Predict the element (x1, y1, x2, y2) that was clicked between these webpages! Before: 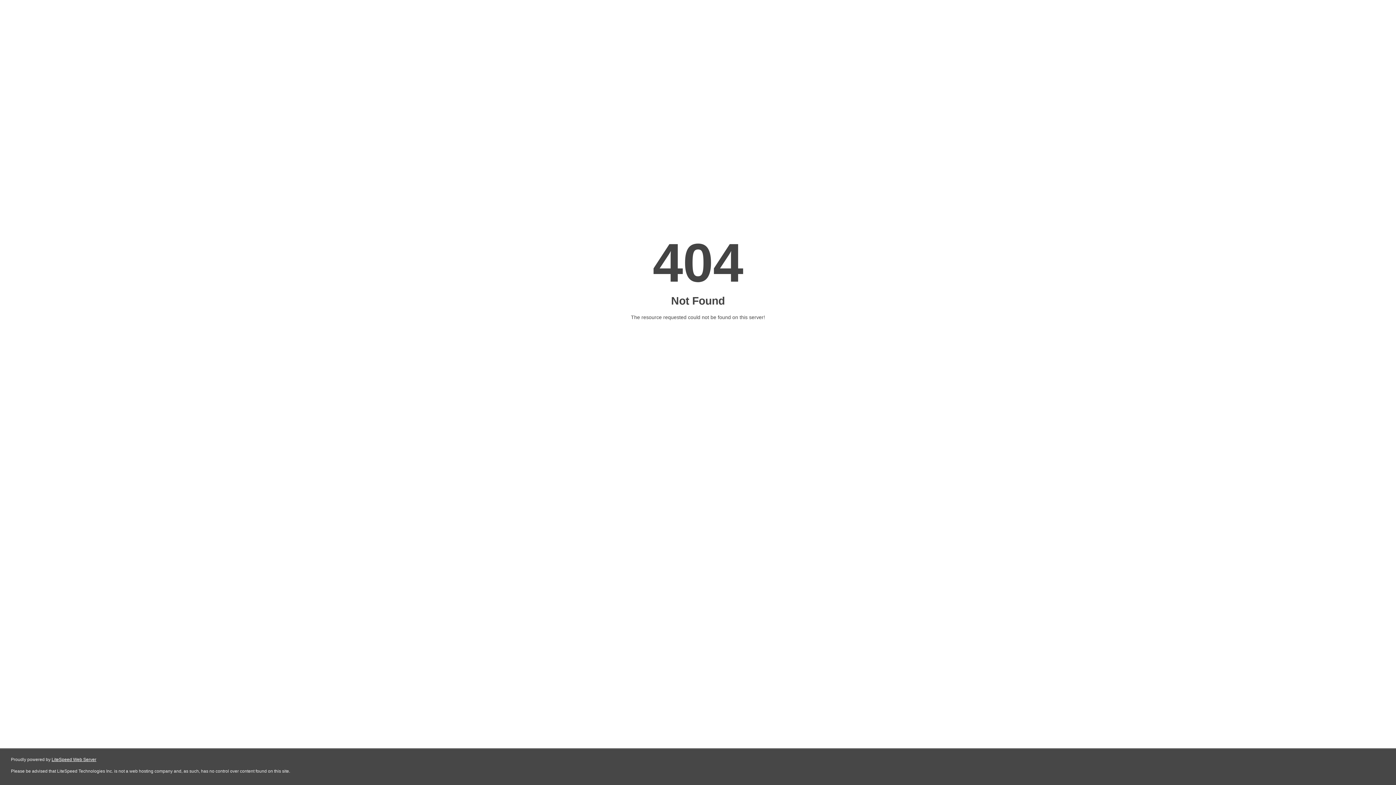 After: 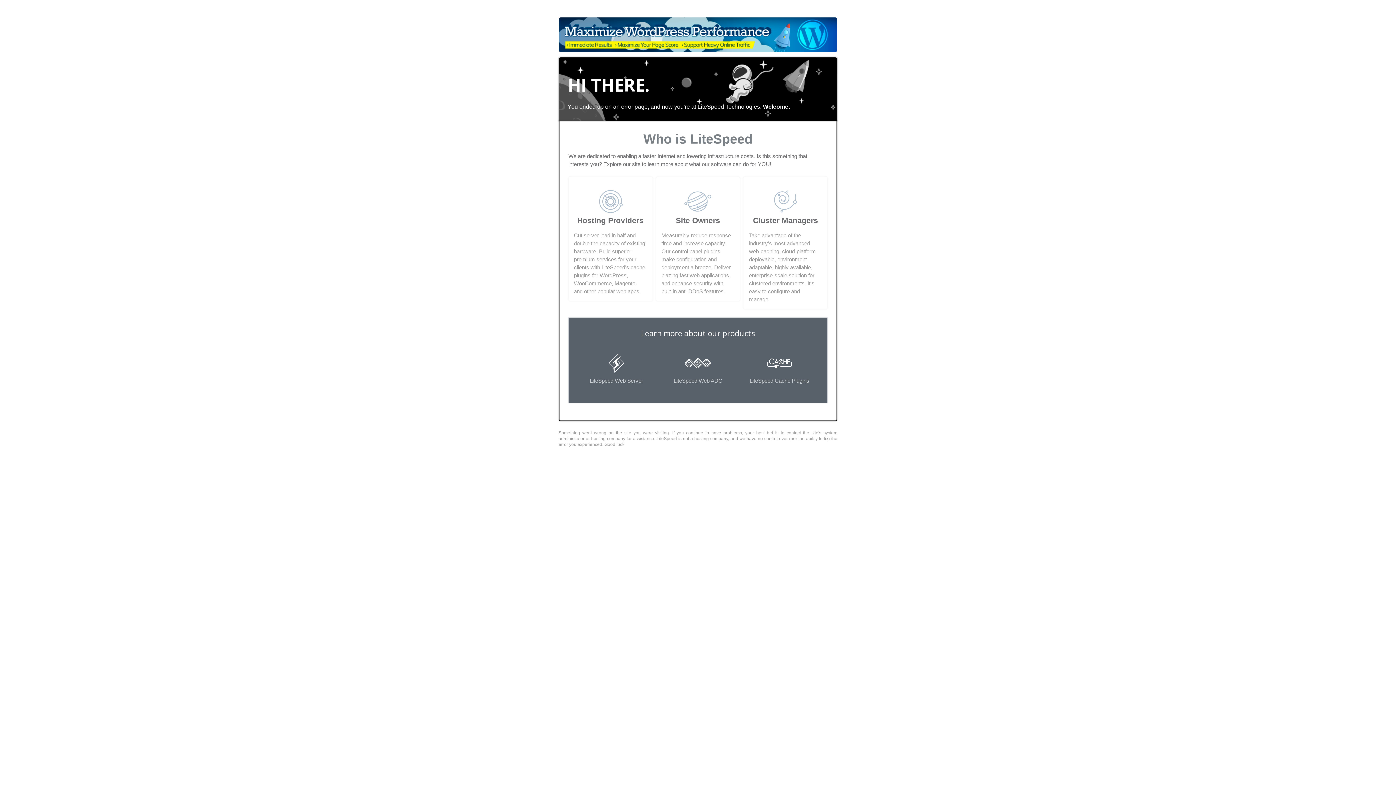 Action: label: LiteSpeed Web Server bbox: (51, 757, 96, 762)